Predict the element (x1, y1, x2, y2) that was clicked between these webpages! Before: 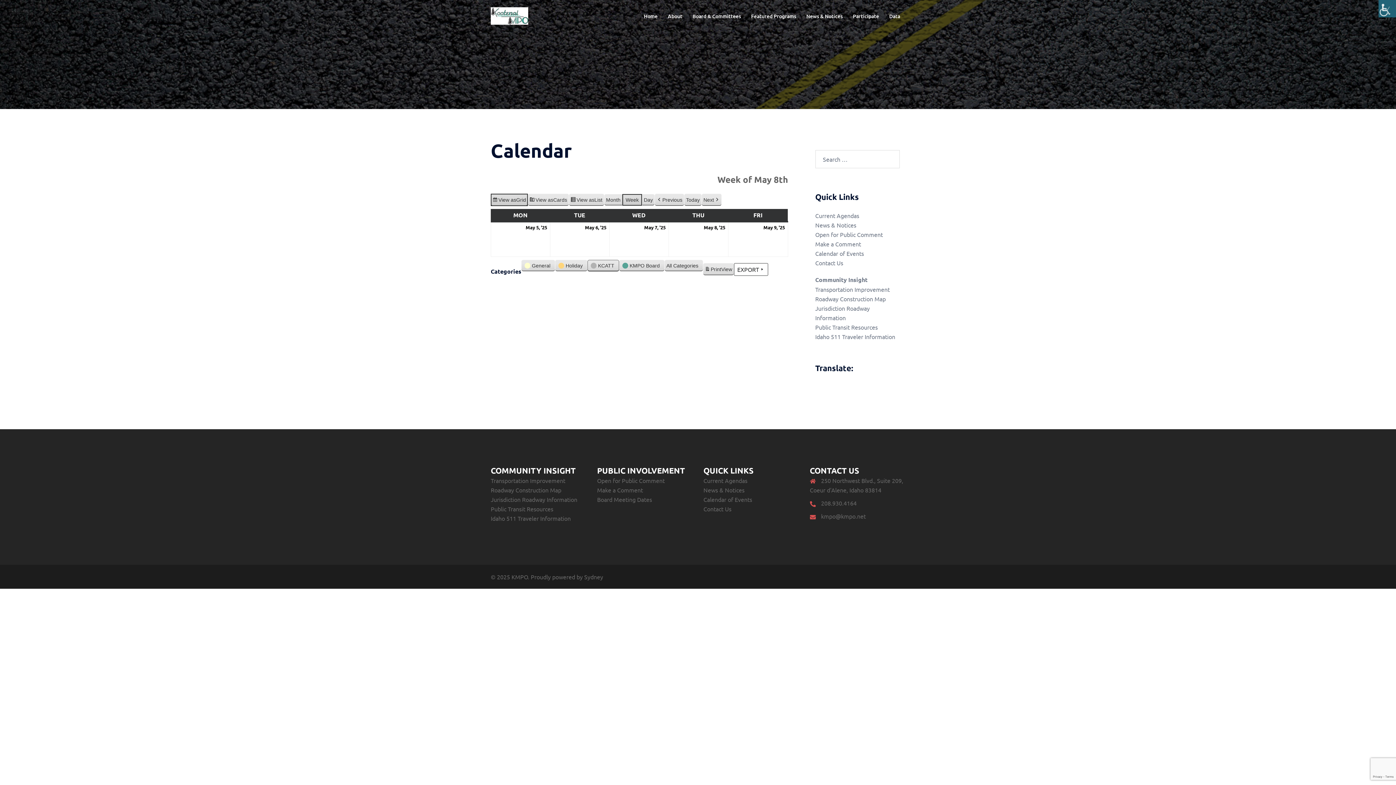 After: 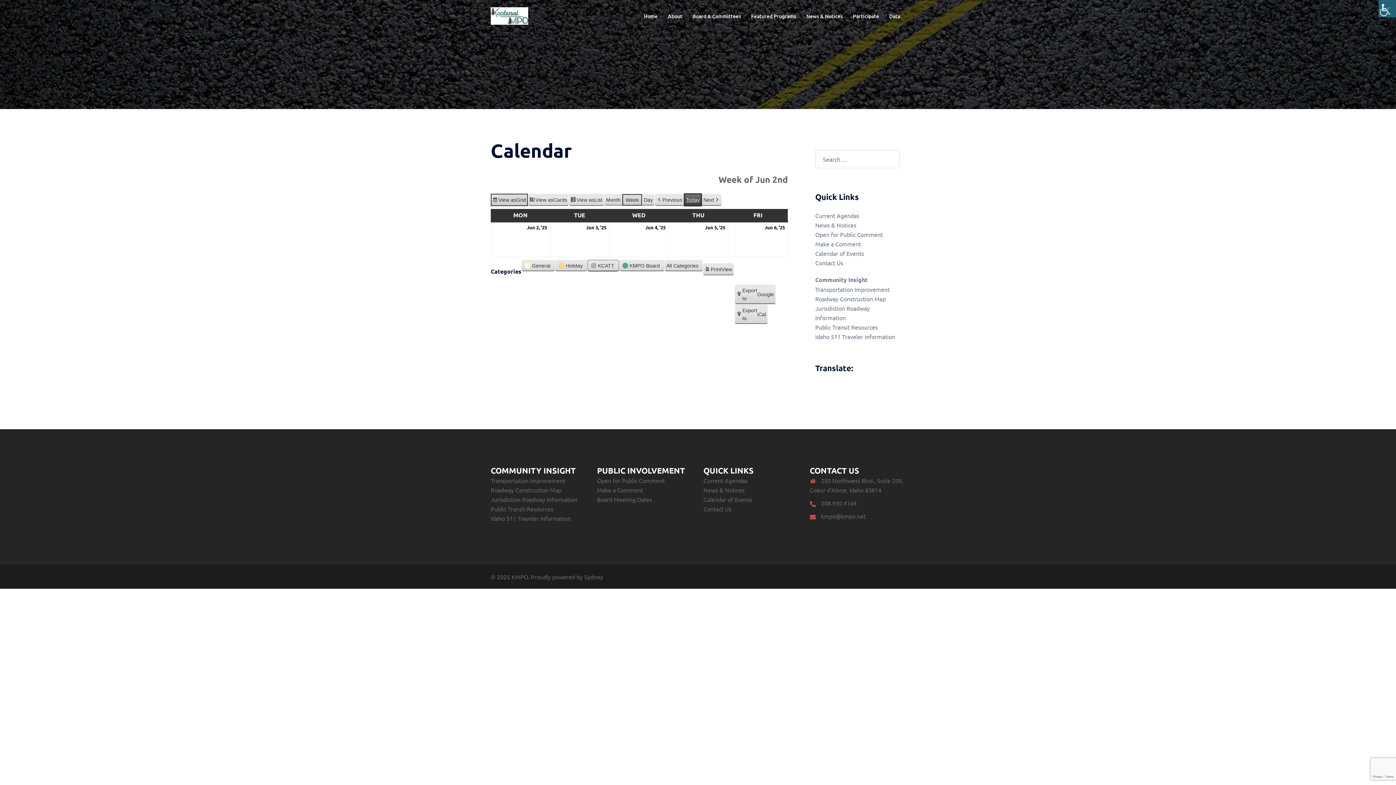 Action: label: Today bbox: (684, 193, 701, 206)